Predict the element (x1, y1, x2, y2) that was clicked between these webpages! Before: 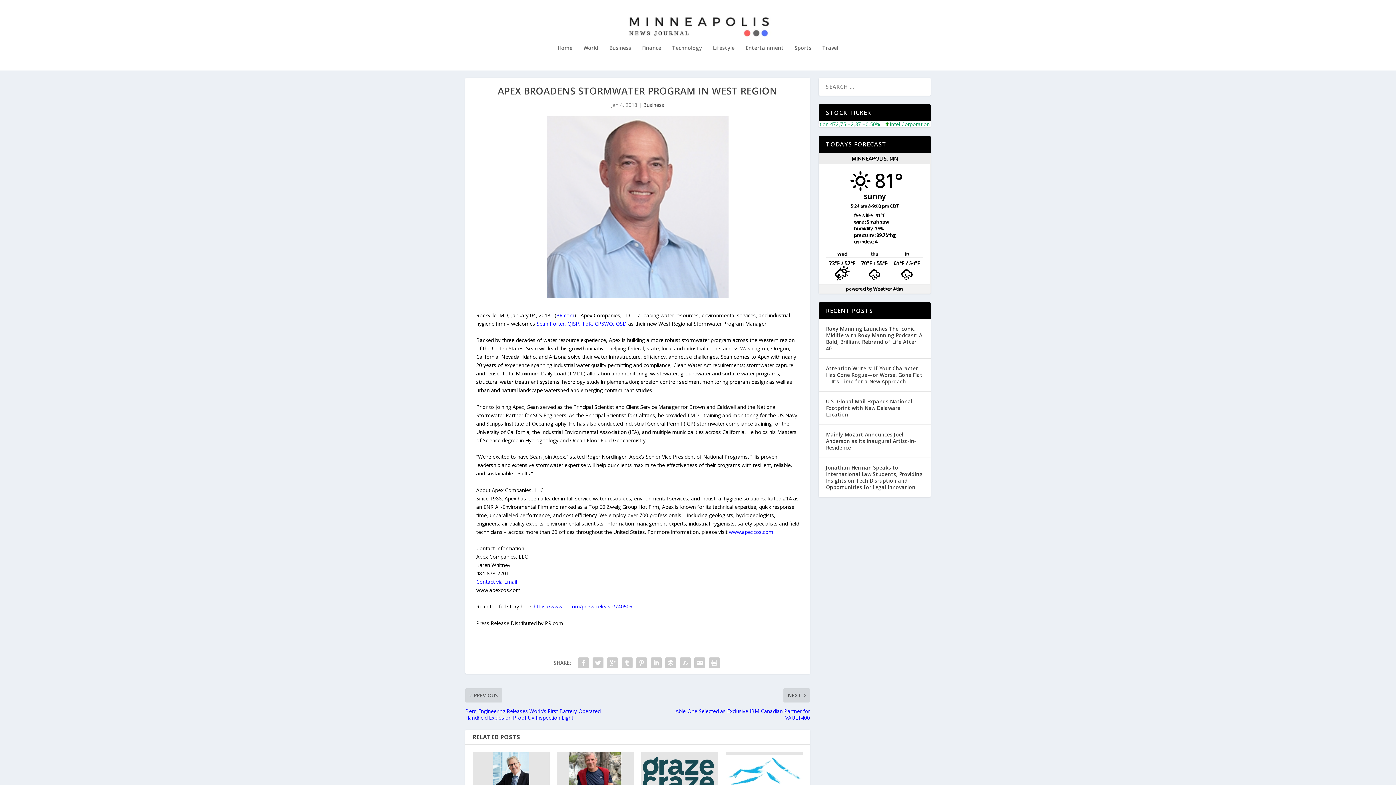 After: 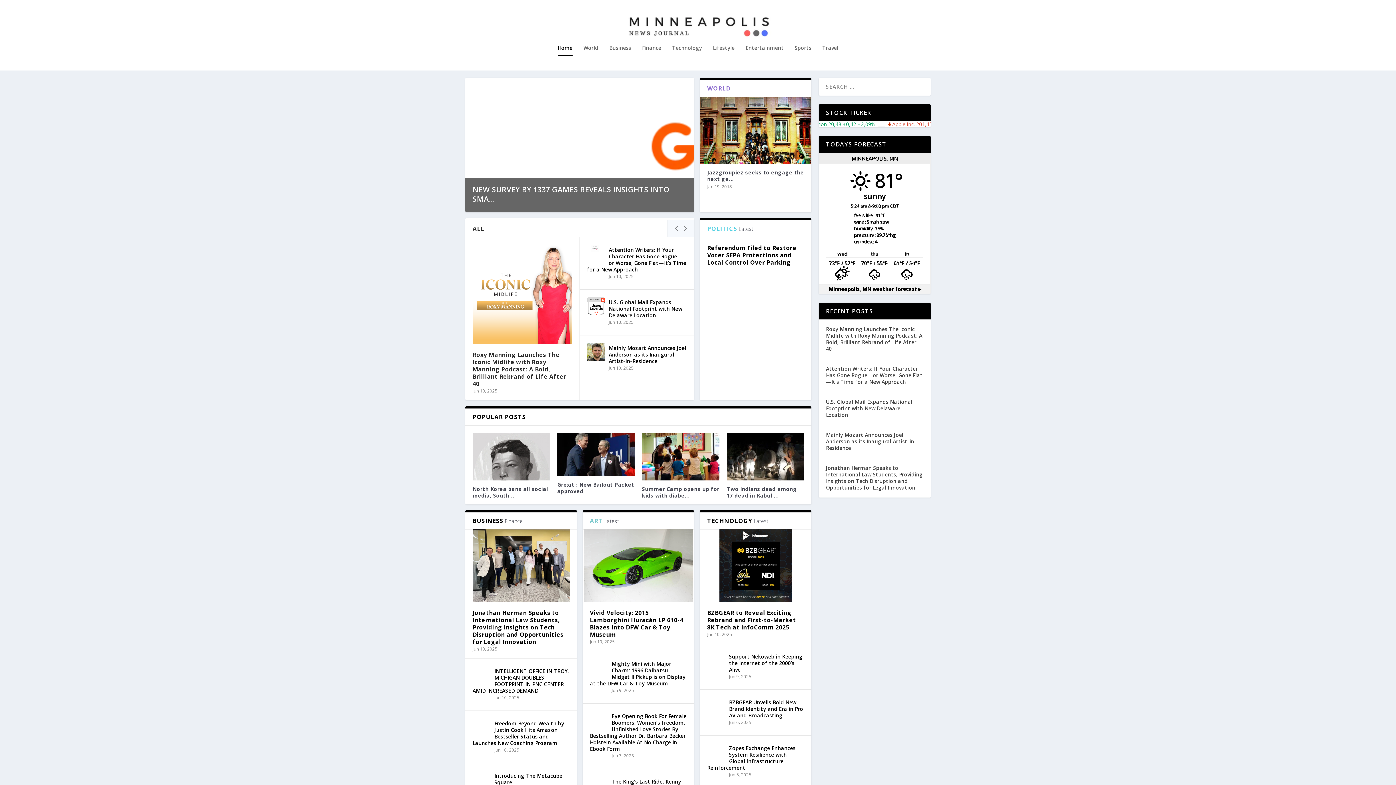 Action: bbox: (465, 3, 930, 41)